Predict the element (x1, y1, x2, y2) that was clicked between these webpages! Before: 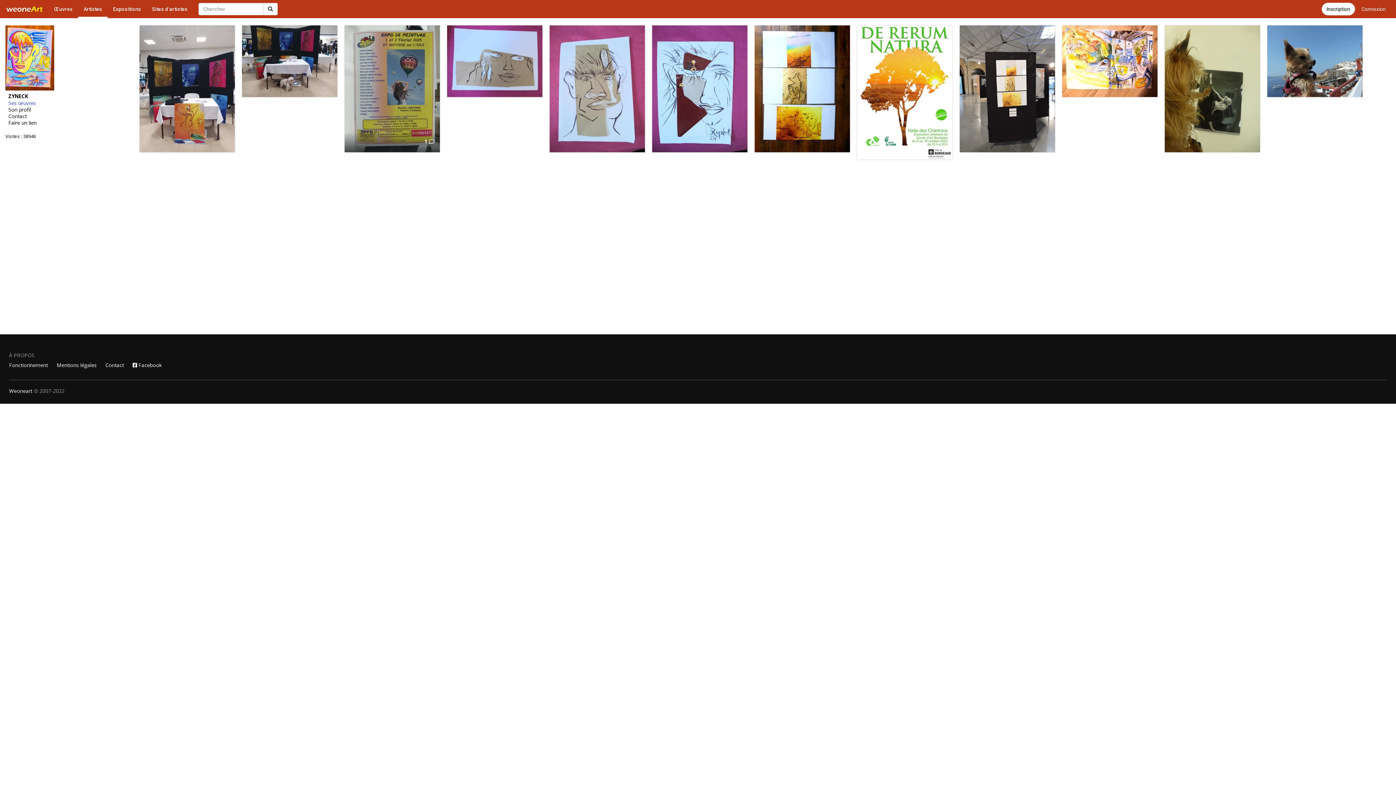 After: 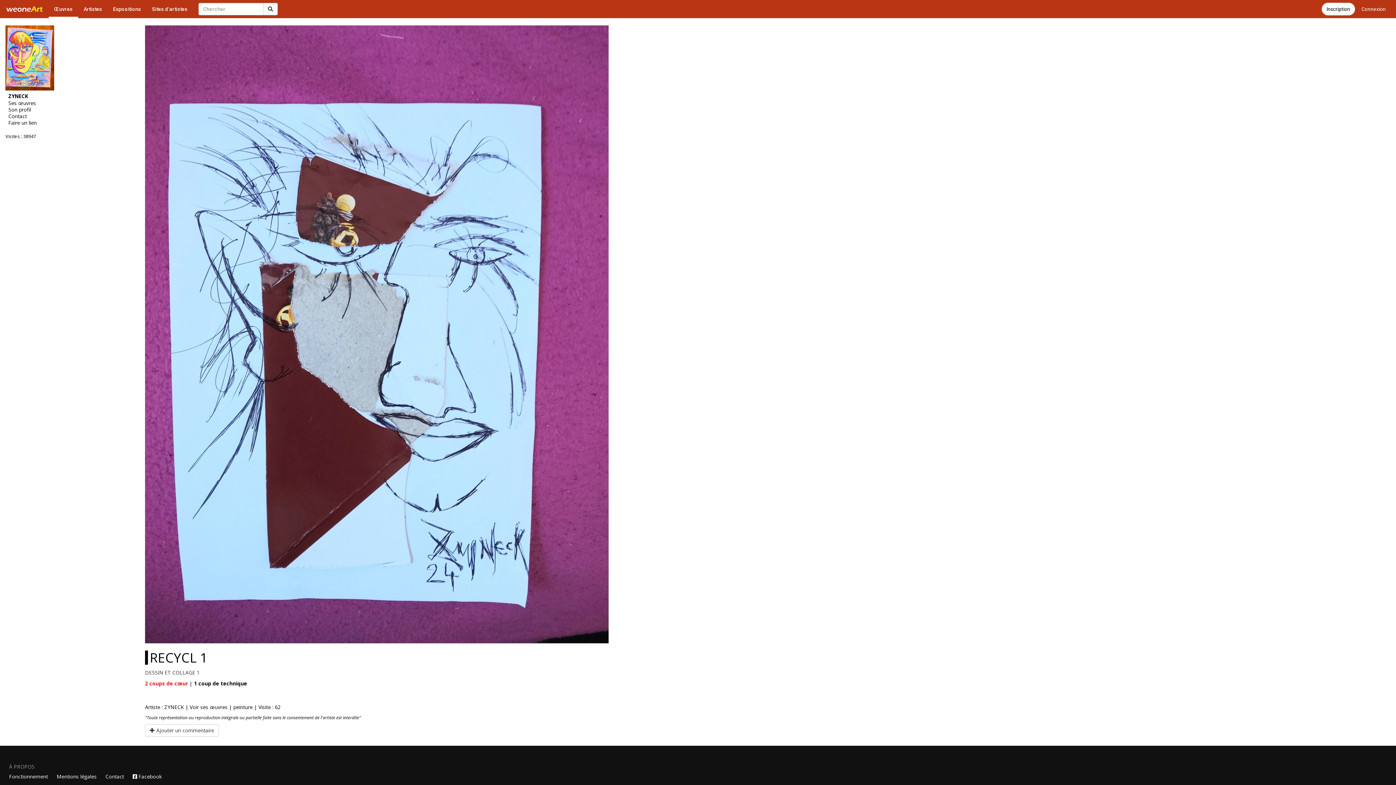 Action: bbox: (652, 25, 747, 152)